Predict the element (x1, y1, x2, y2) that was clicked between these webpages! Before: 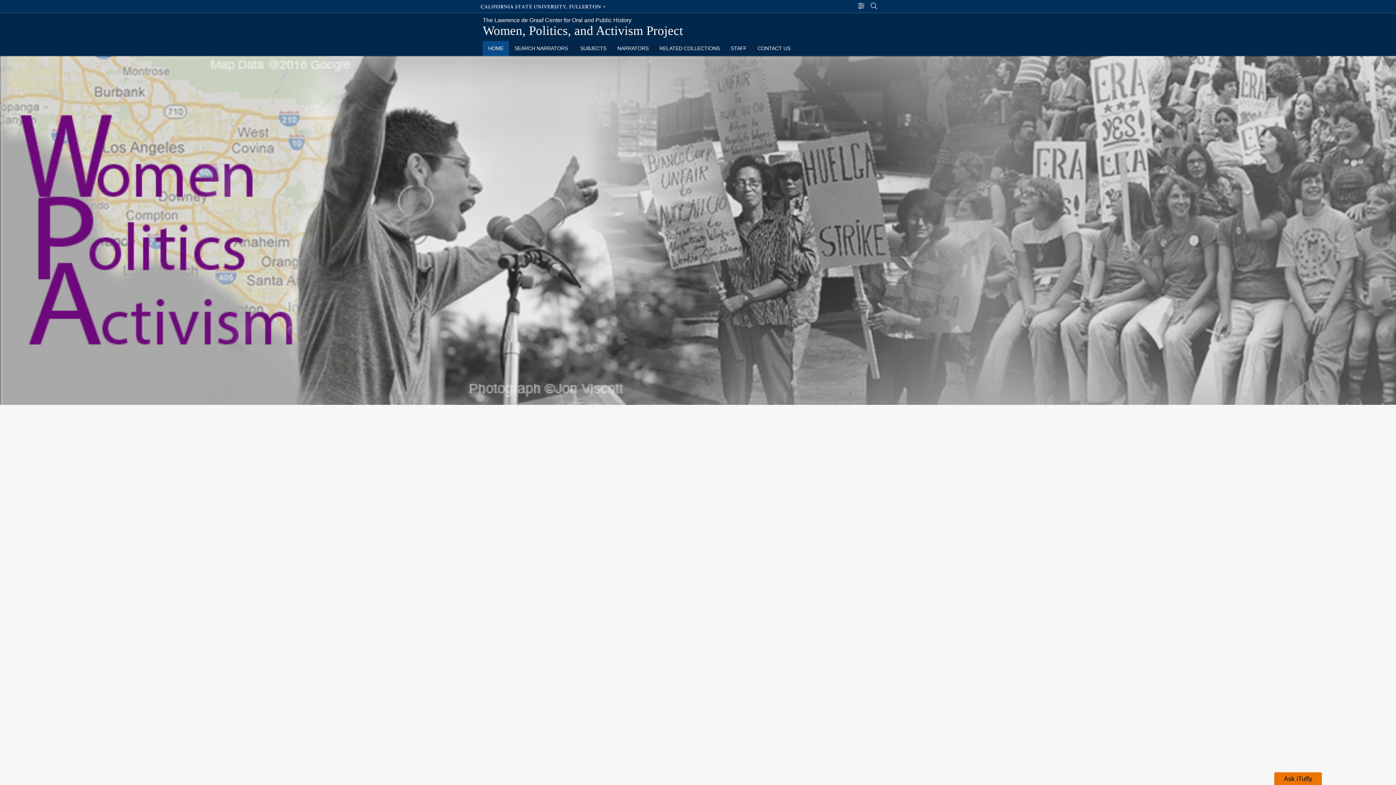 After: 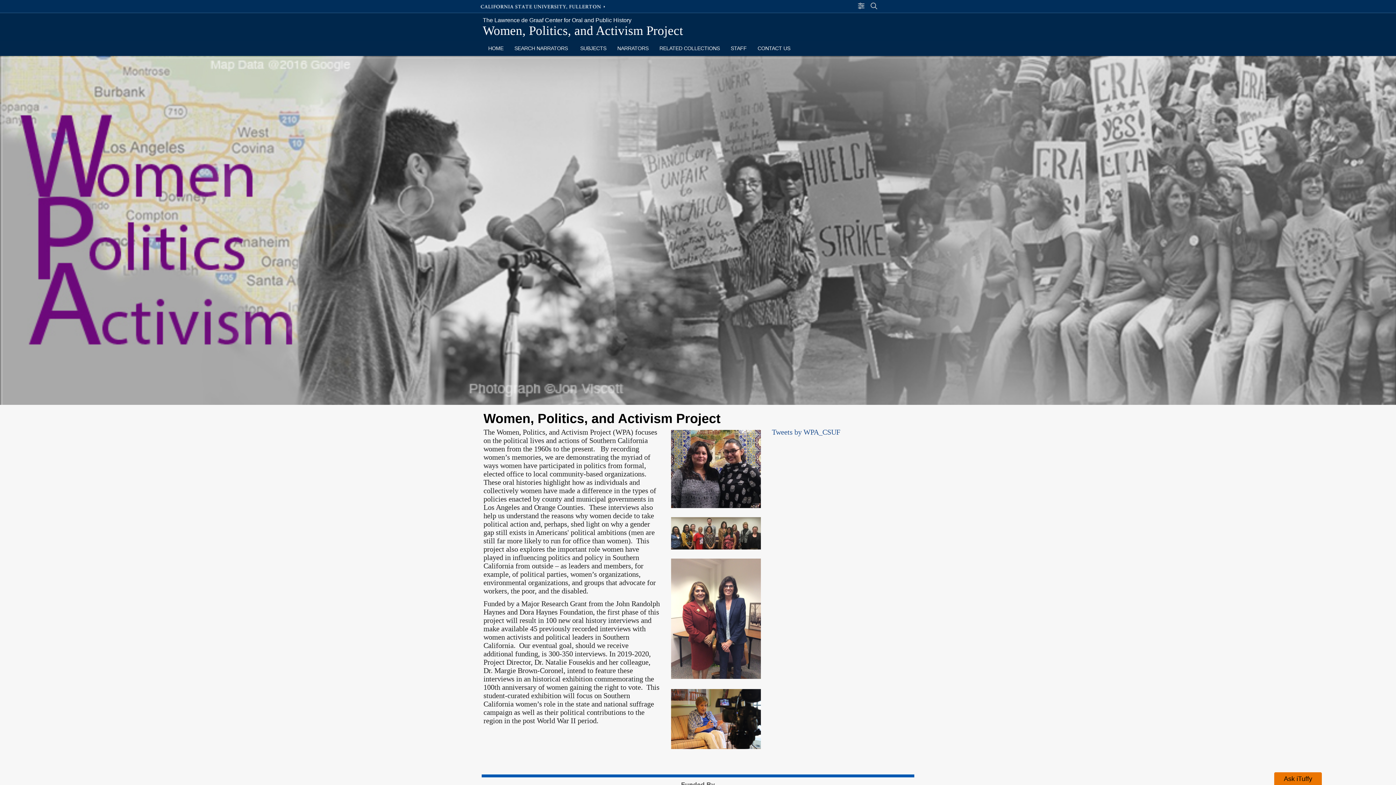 Action: bbox: (482, 41, 509, 56) label: HOME